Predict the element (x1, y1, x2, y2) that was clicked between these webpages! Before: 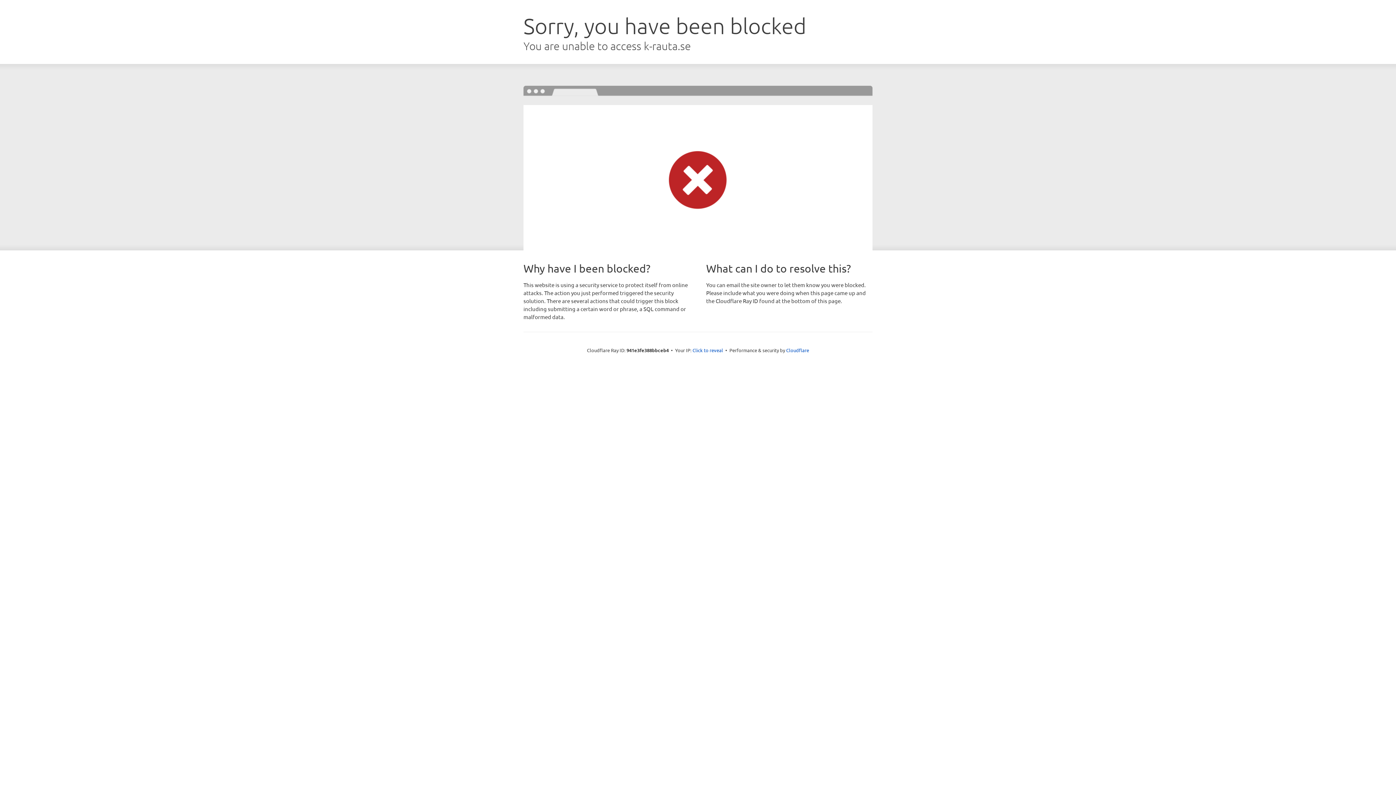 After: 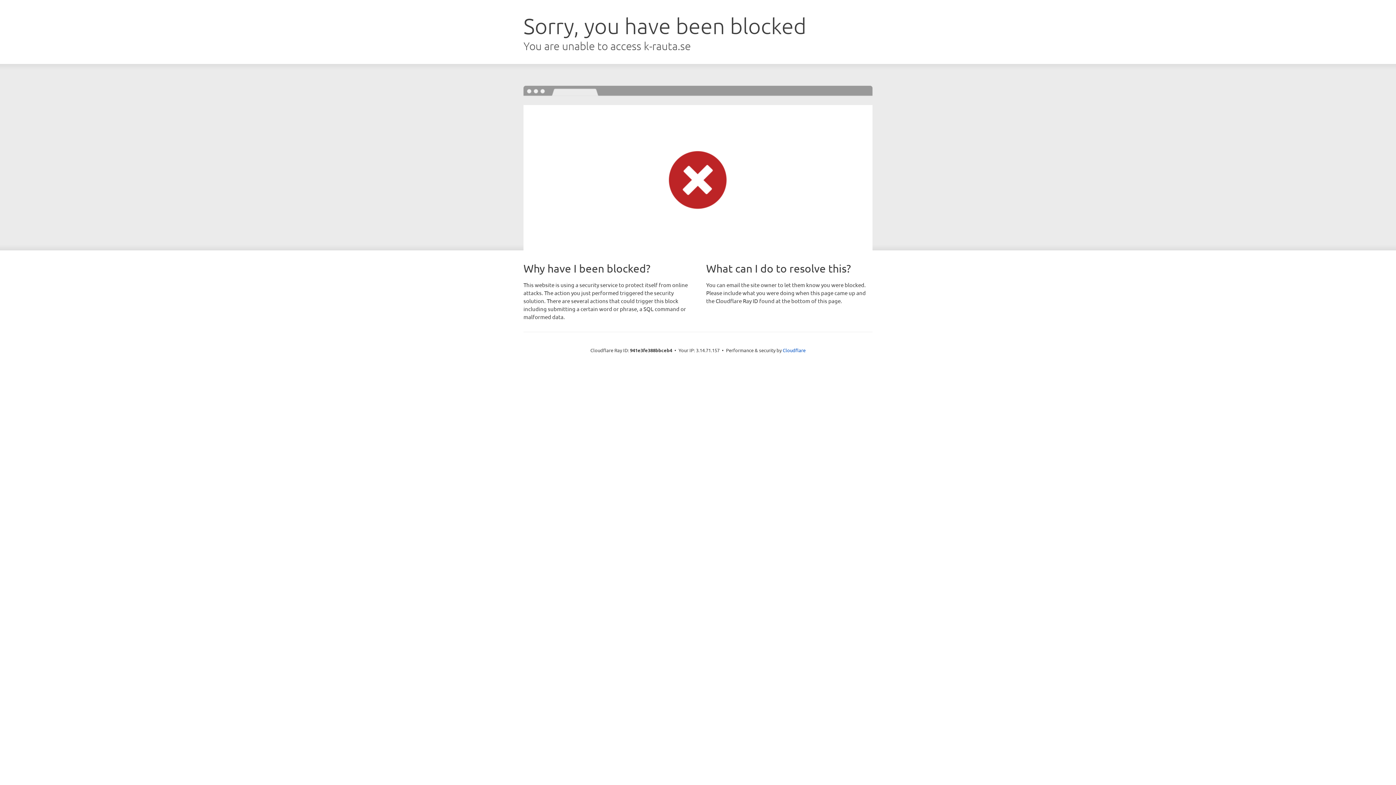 Action: bbox: (692, 346, 723, 353) label: Click to reveal